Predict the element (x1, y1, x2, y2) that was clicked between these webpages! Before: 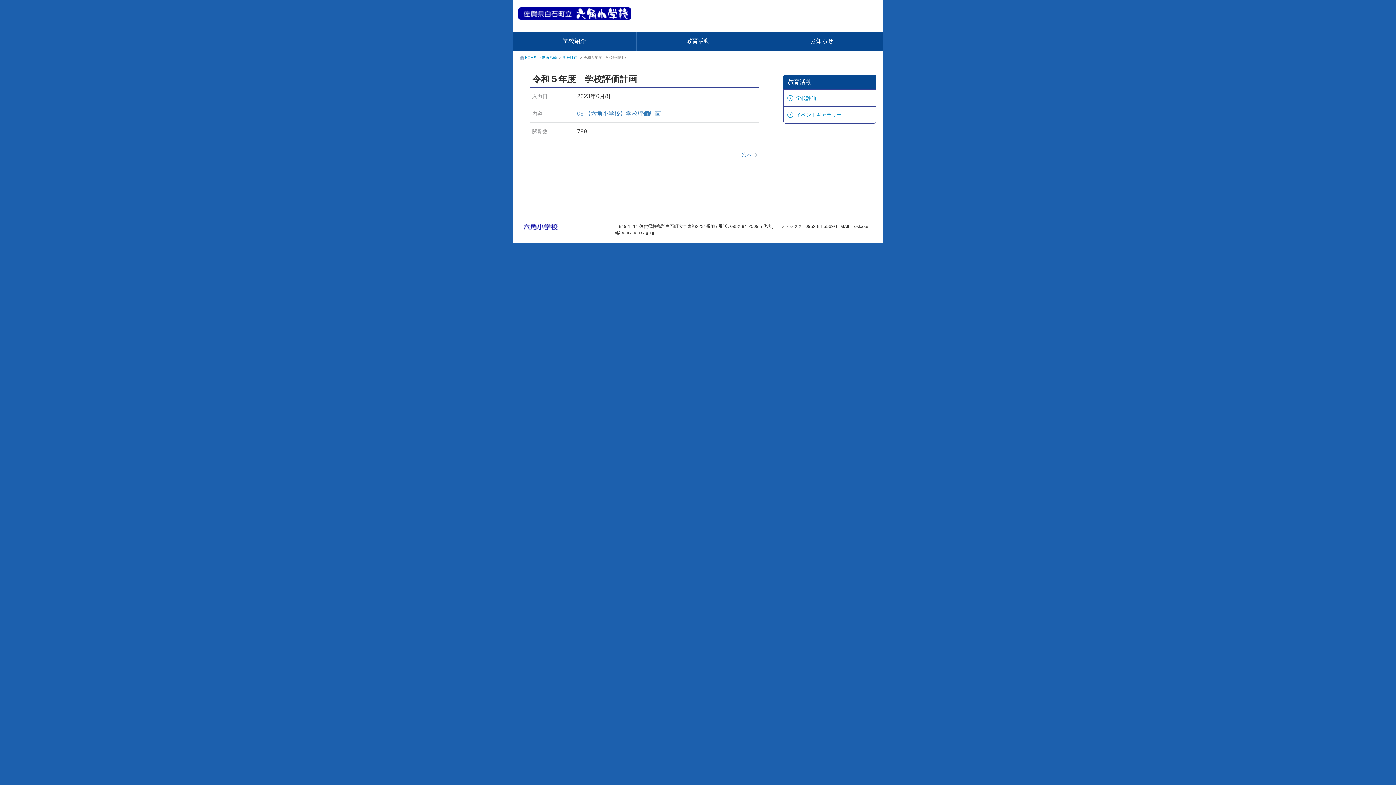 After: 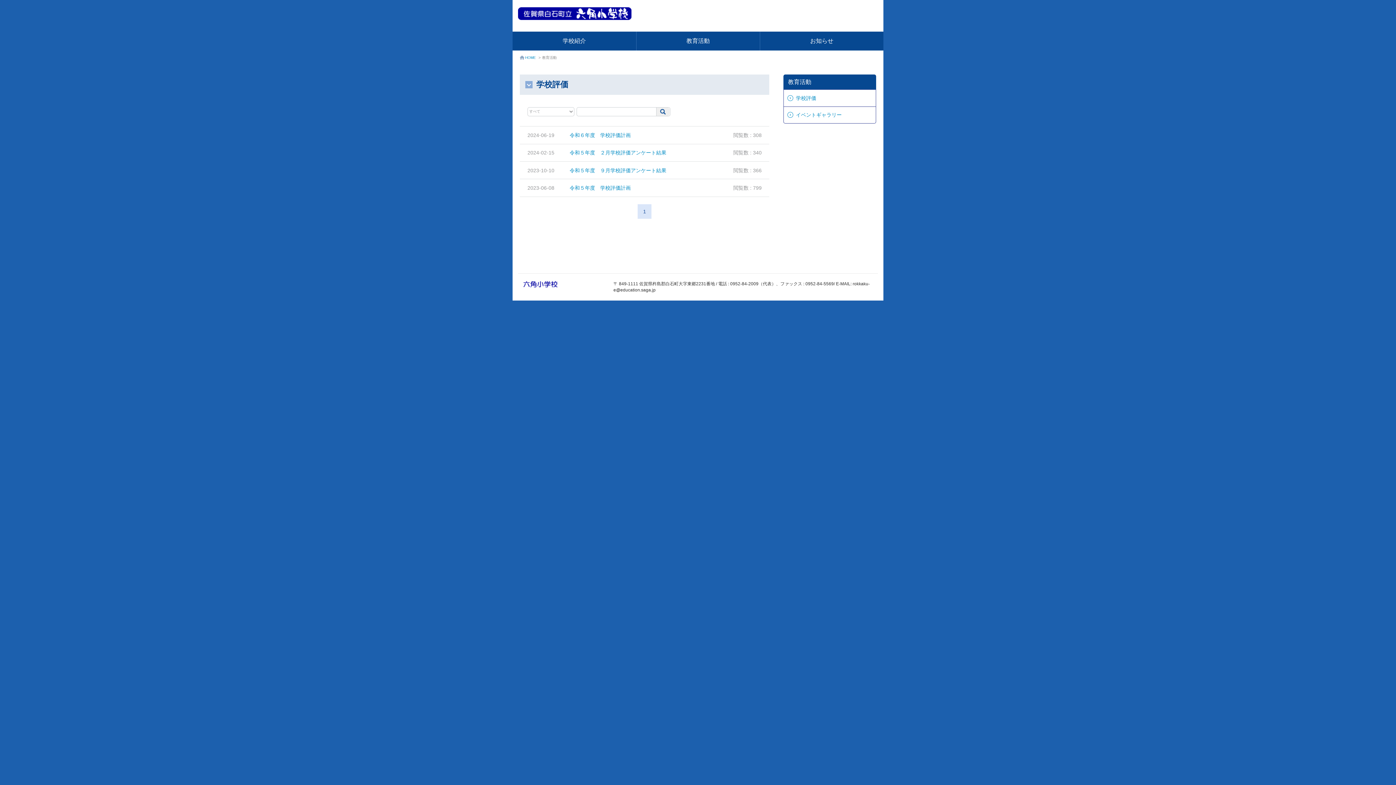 Action: label: 教育活動 bbox: (540, 55, 558, 59)